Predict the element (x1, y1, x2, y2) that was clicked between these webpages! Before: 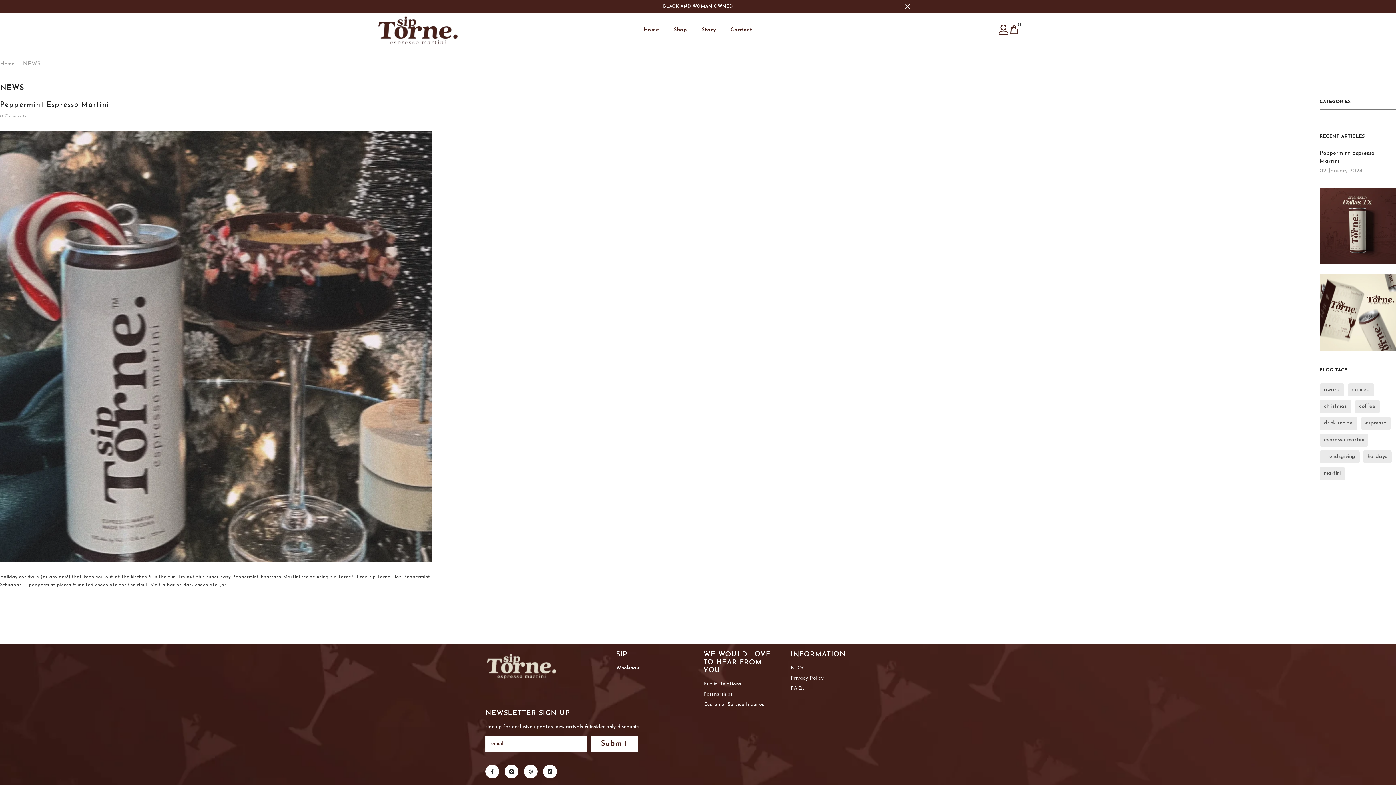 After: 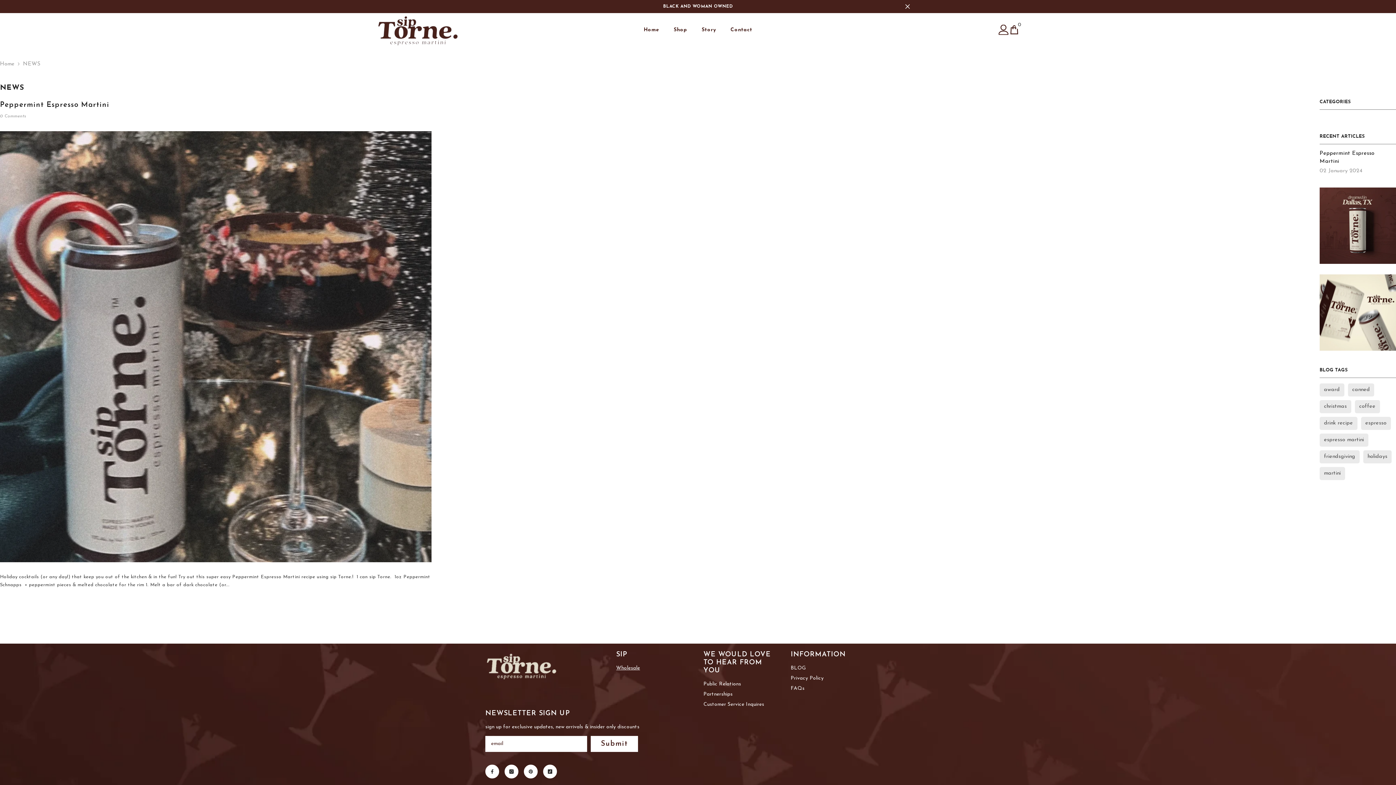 Action: label: Wholesale bbox: (616, 663, 640, 673)